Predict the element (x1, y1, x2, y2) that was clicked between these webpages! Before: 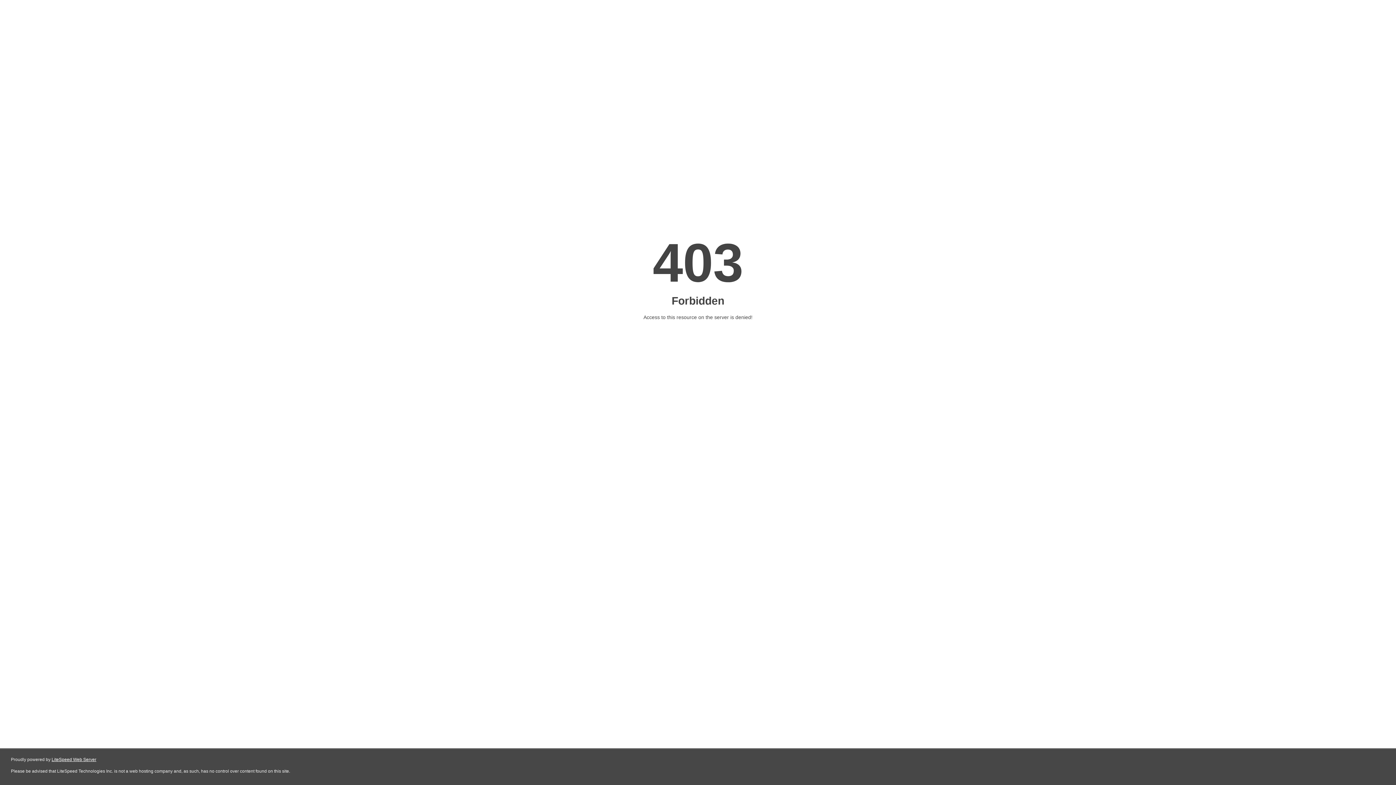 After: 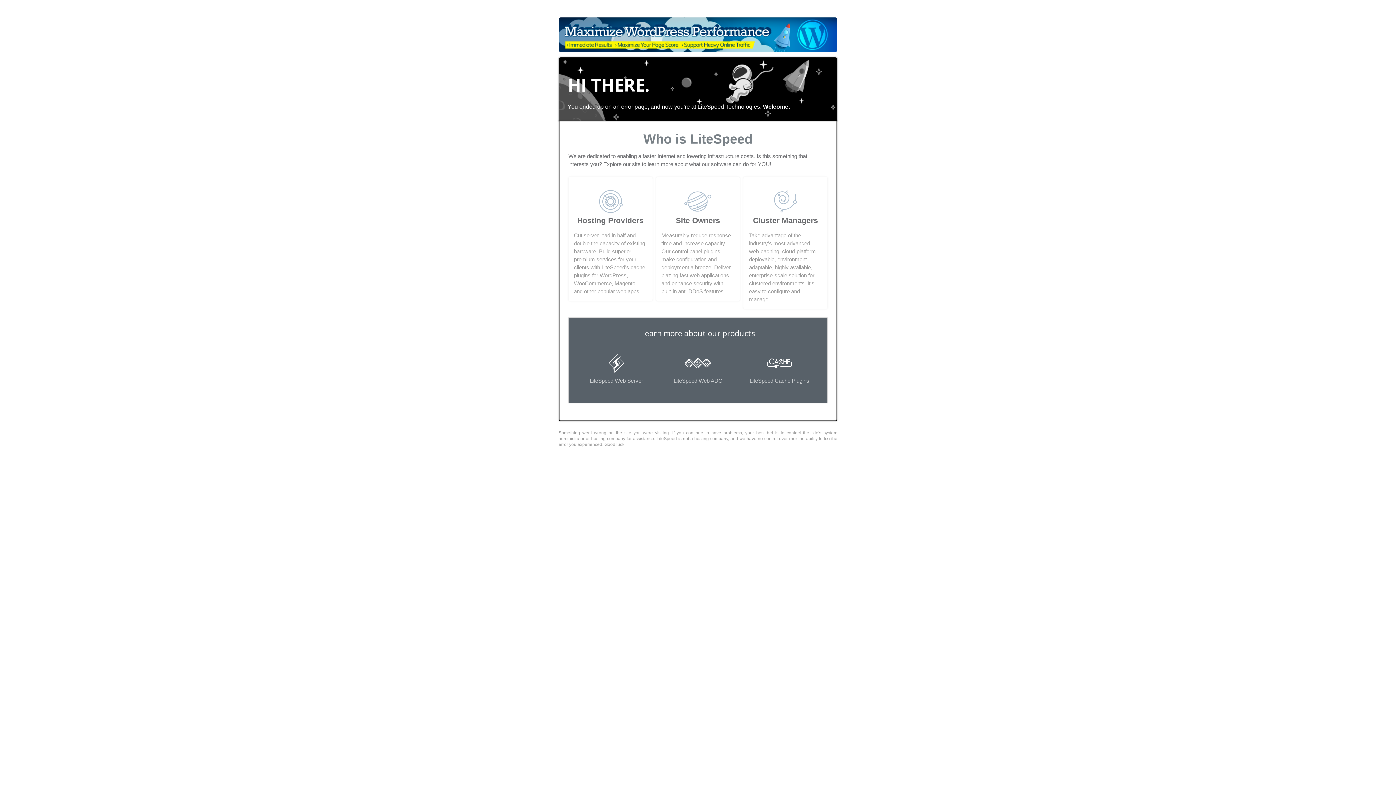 Action: bbox: (51, 757, 96, 762) label: LiteSpeed Web Server